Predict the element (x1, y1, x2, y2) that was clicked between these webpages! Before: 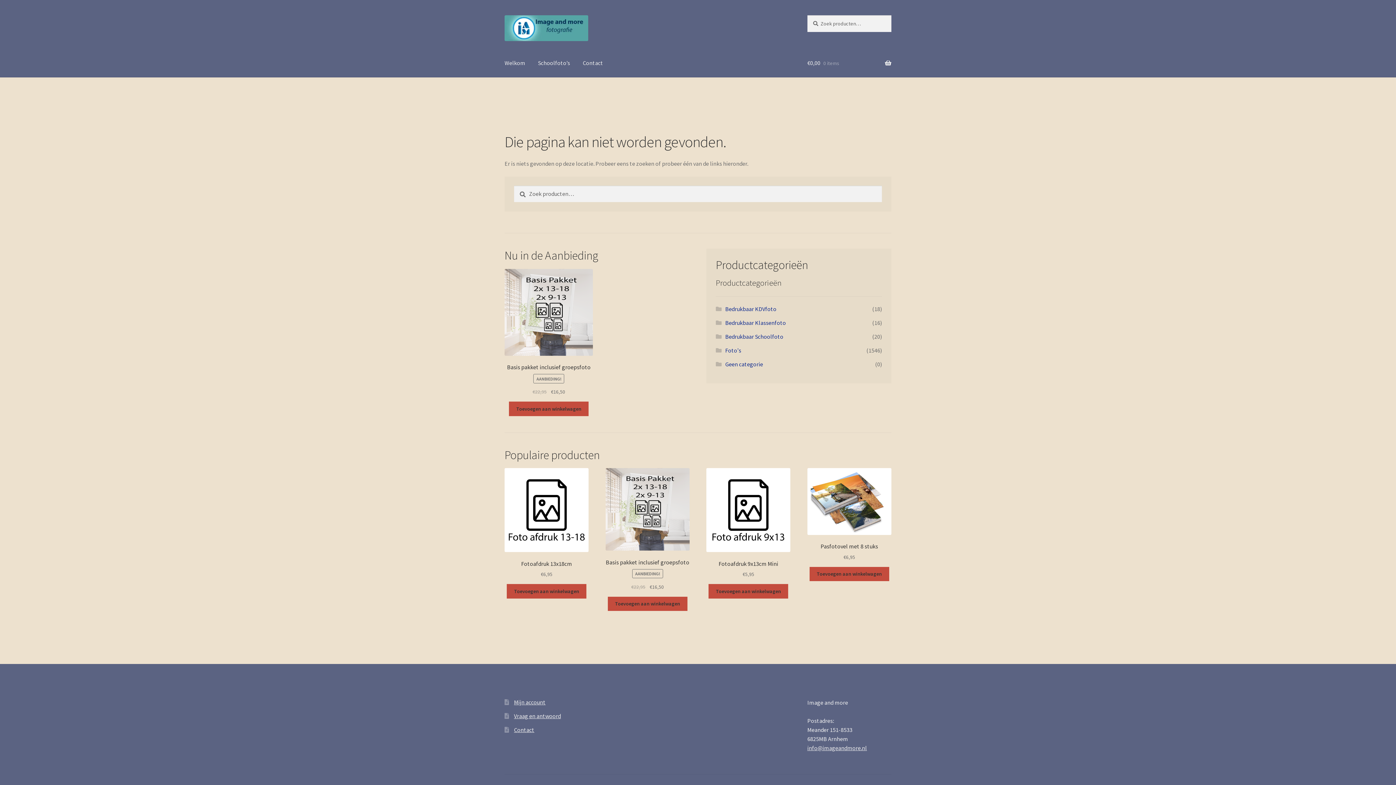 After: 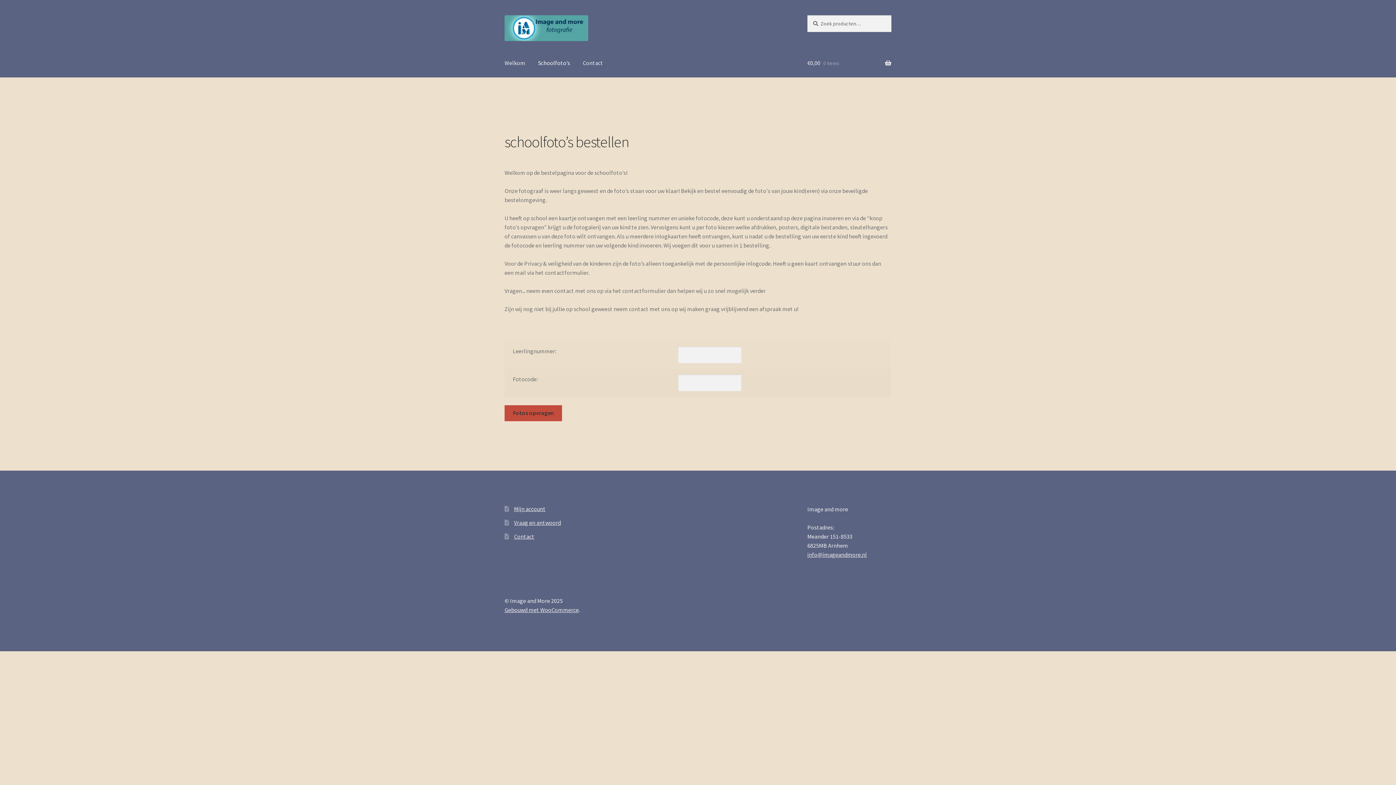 Action: bbox: (532, 49, 576, 77) label: Schoolfoto’s